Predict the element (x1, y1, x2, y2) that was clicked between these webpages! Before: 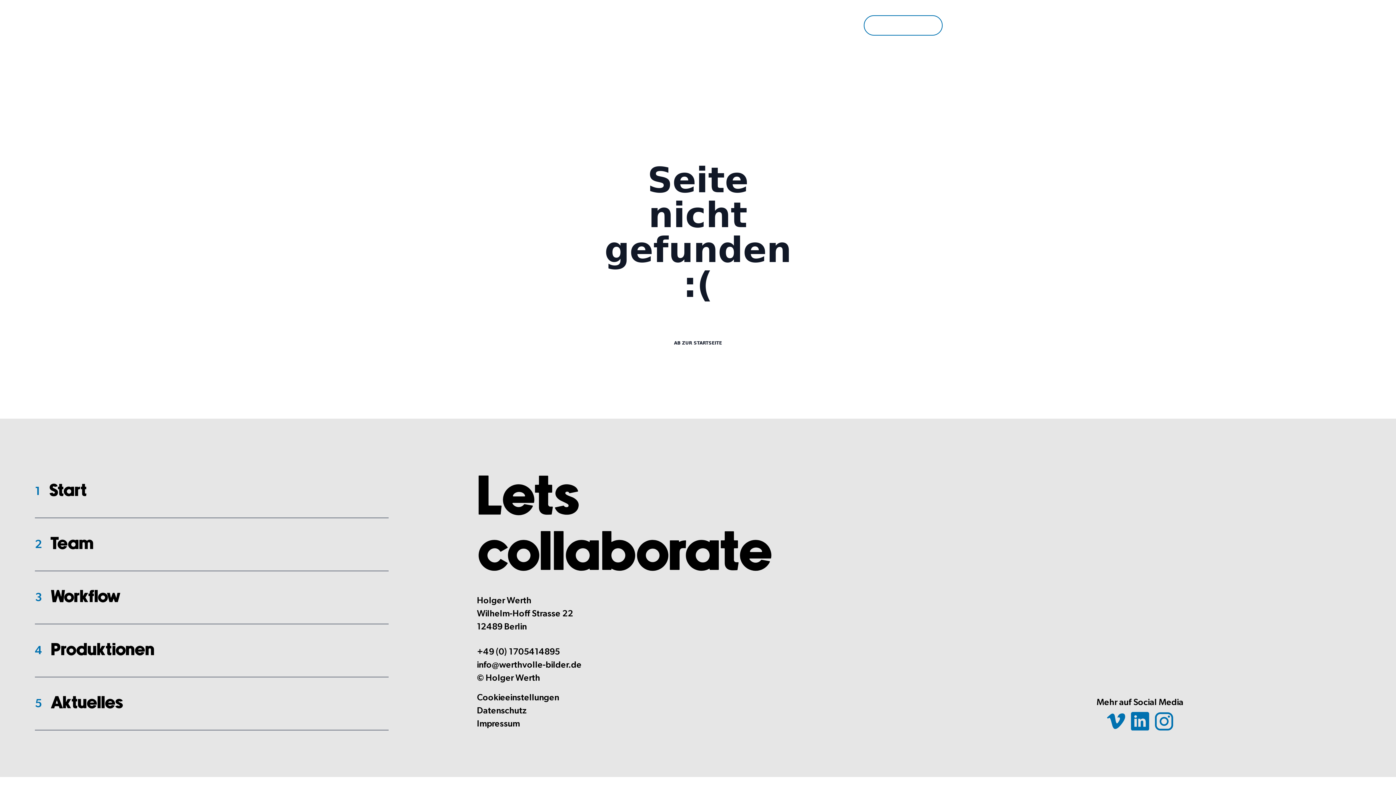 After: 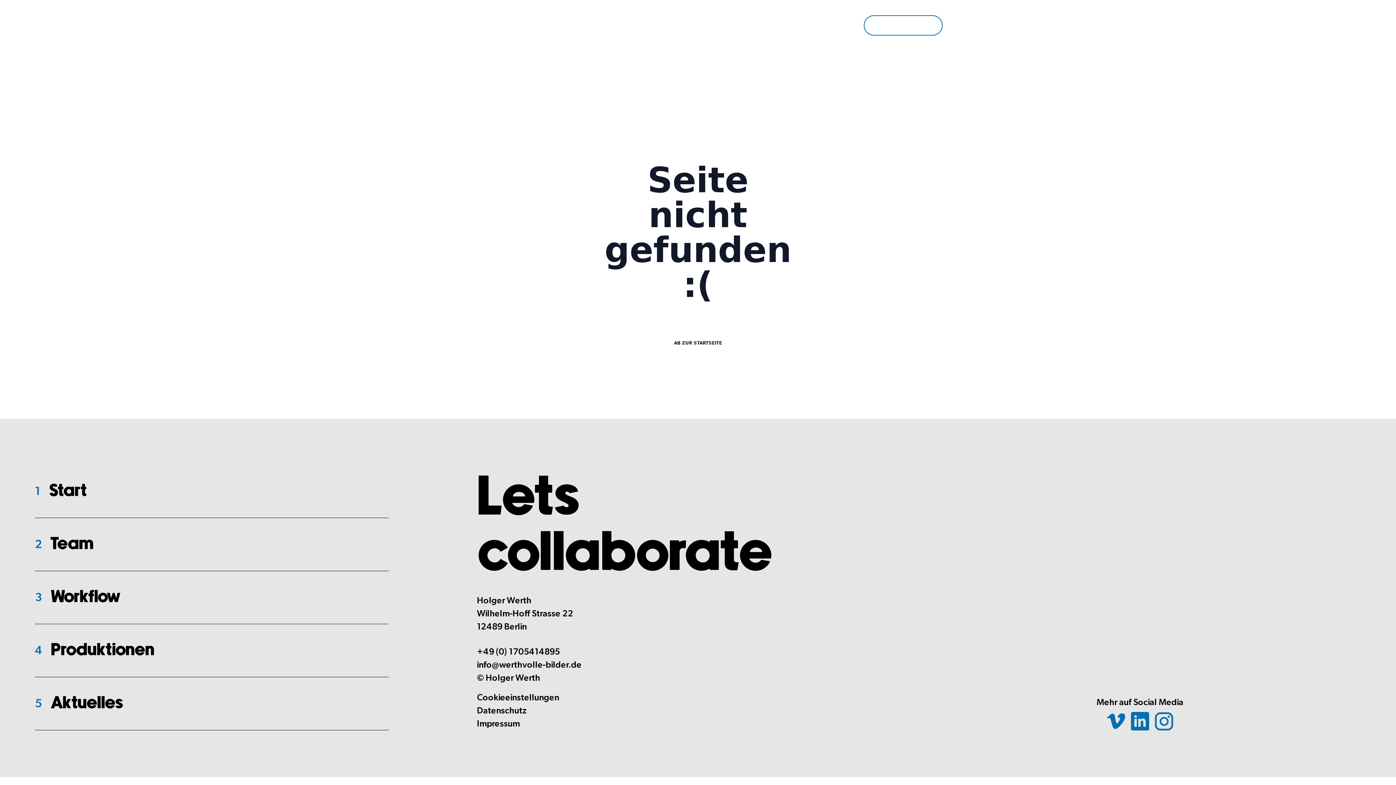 Action: bbox: (1107, 713, 1125, 729)